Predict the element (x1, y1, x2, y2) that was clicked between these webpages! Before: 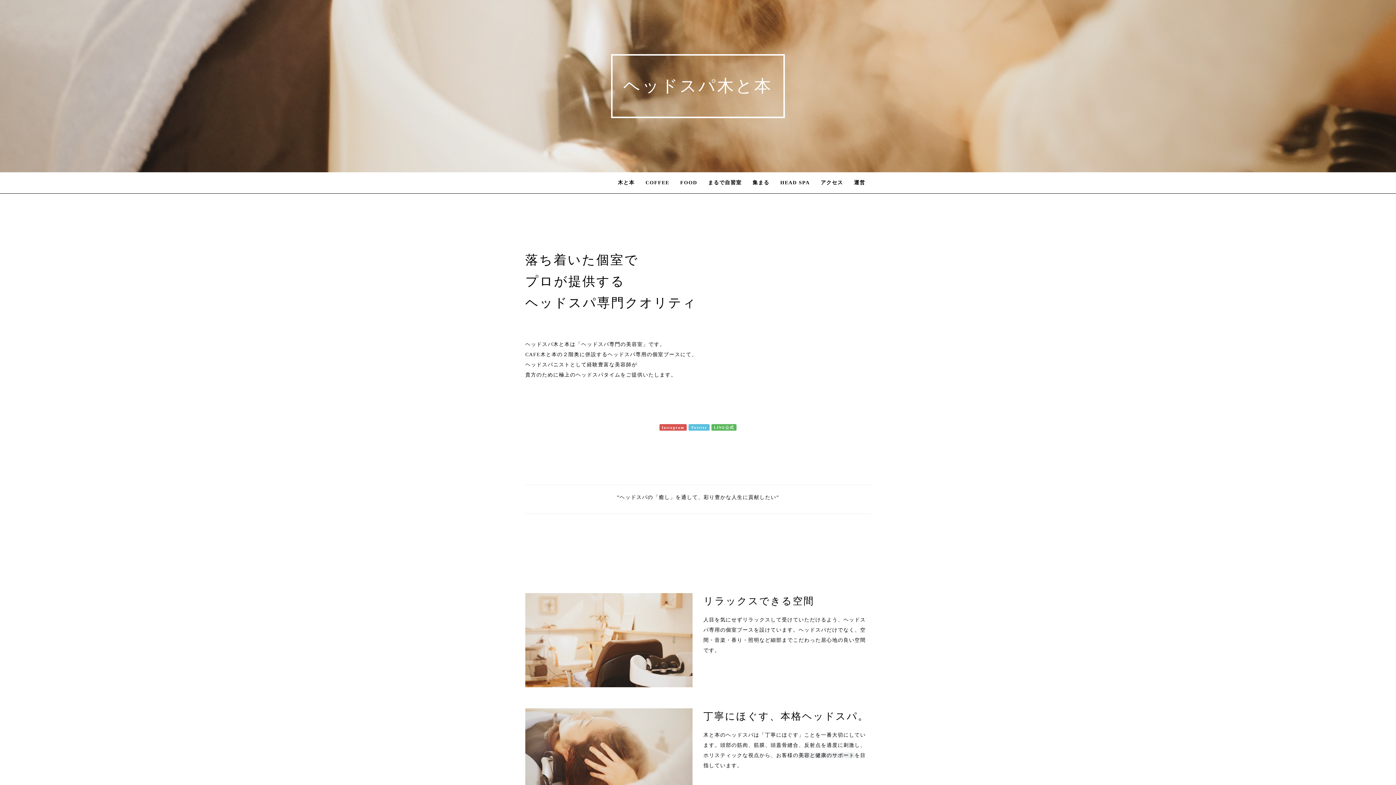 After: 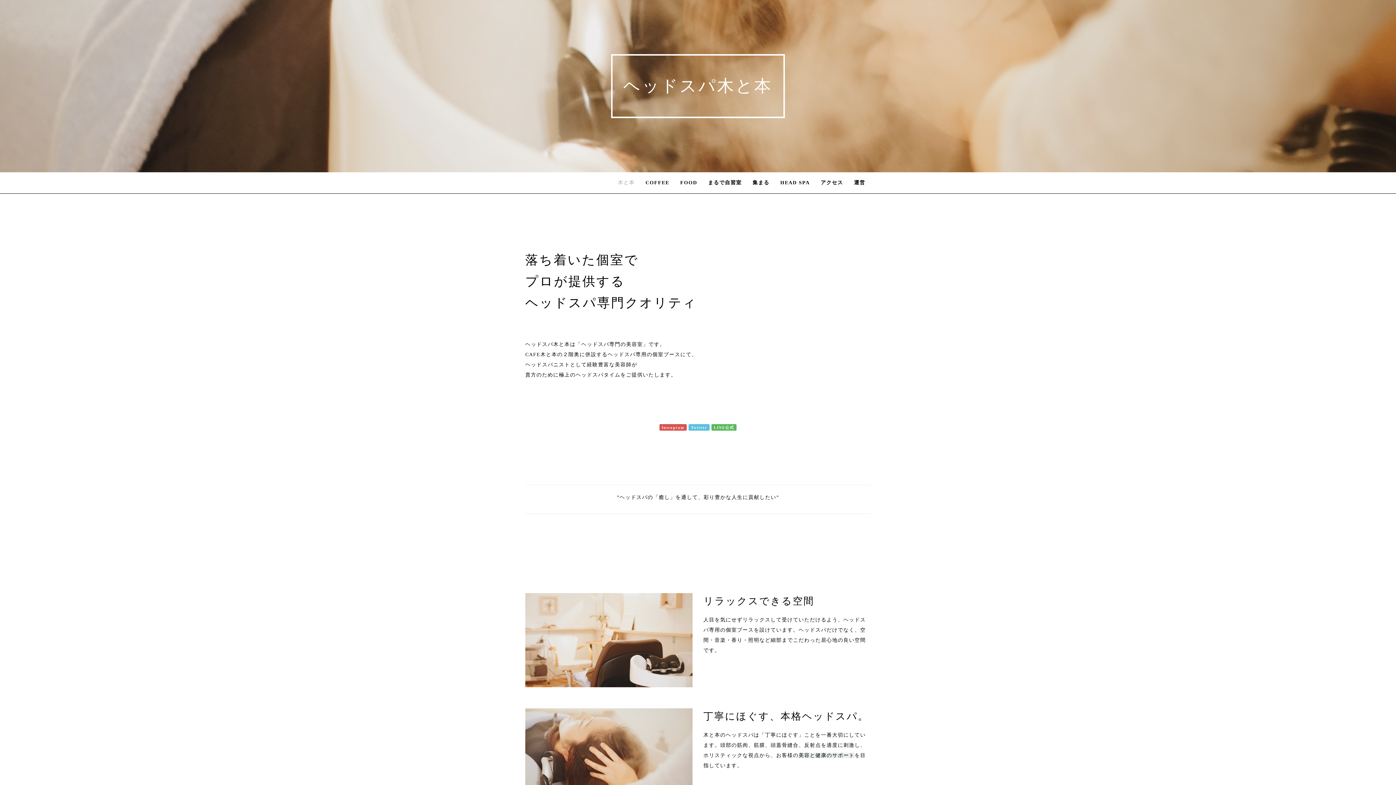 Action: label: 木と本 bbox: (612, 172, 640, 193)